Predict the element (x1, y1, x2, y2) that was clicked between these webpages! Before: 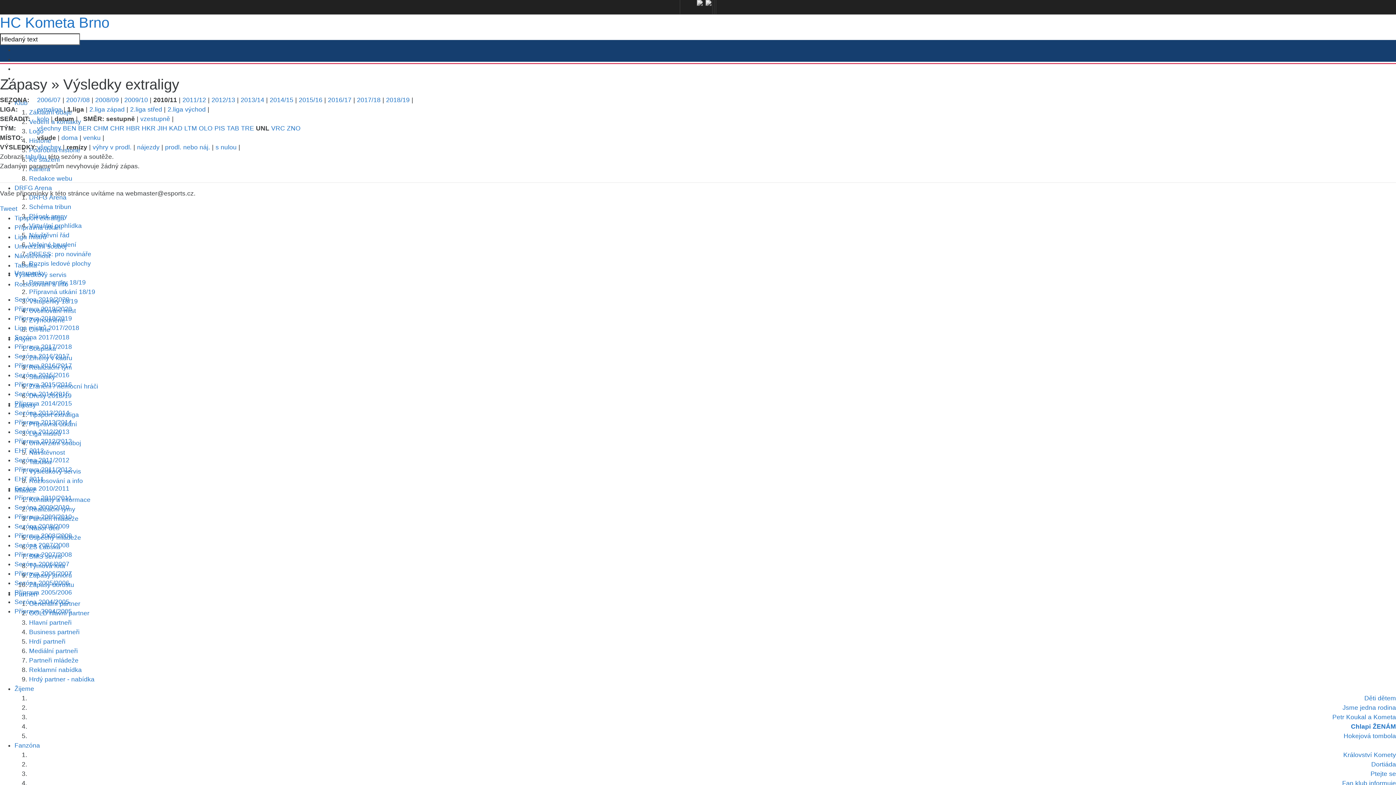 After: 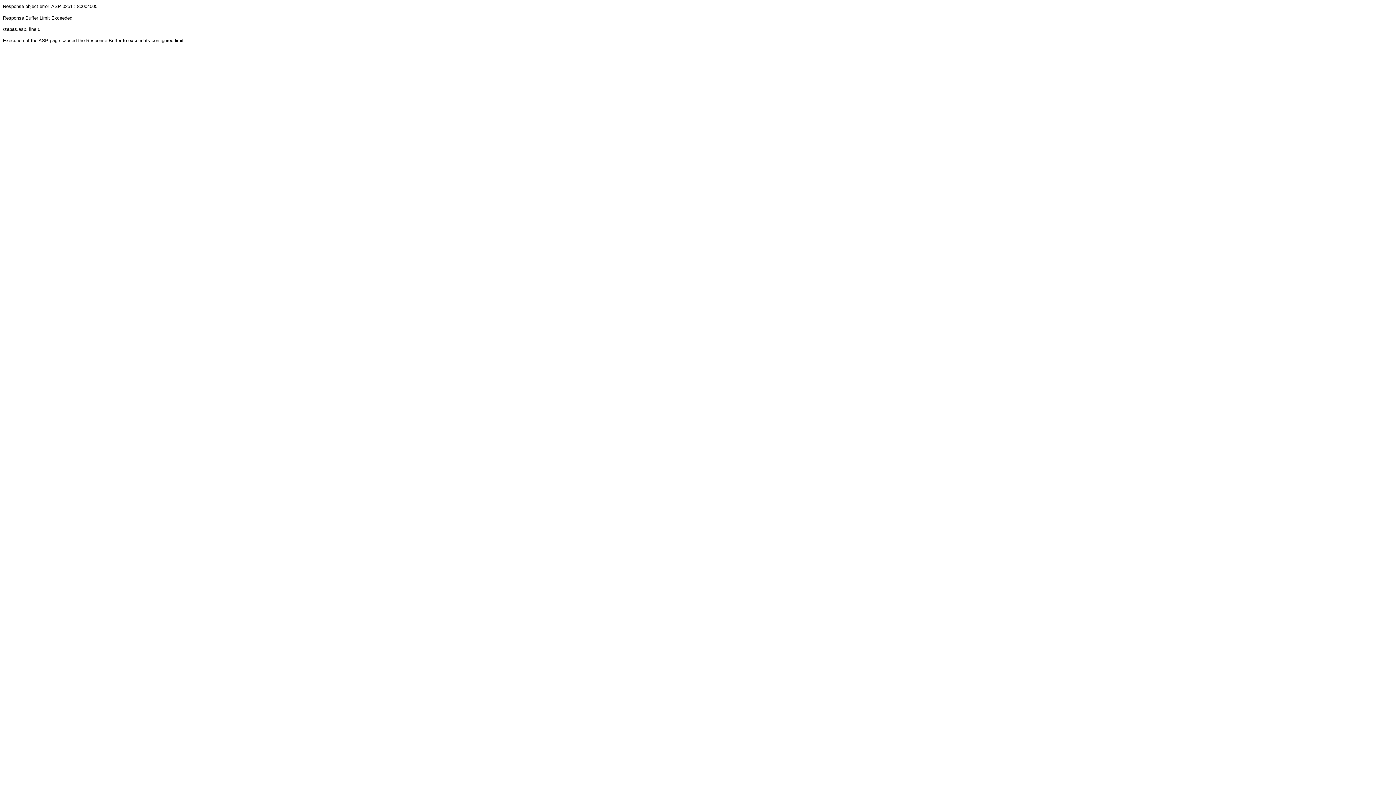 Action: label: Příprava 2014/2015 bbox: (14, 400, 72, 407)